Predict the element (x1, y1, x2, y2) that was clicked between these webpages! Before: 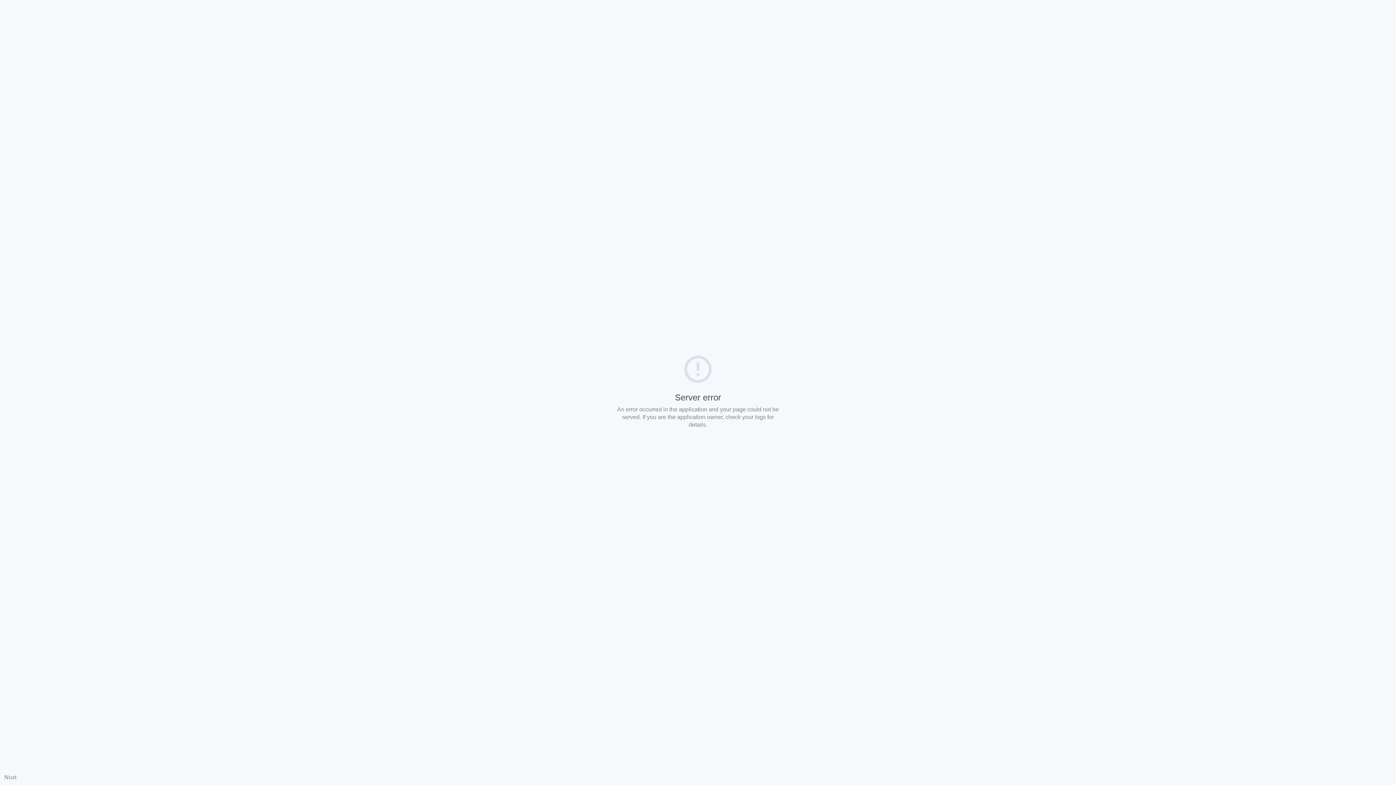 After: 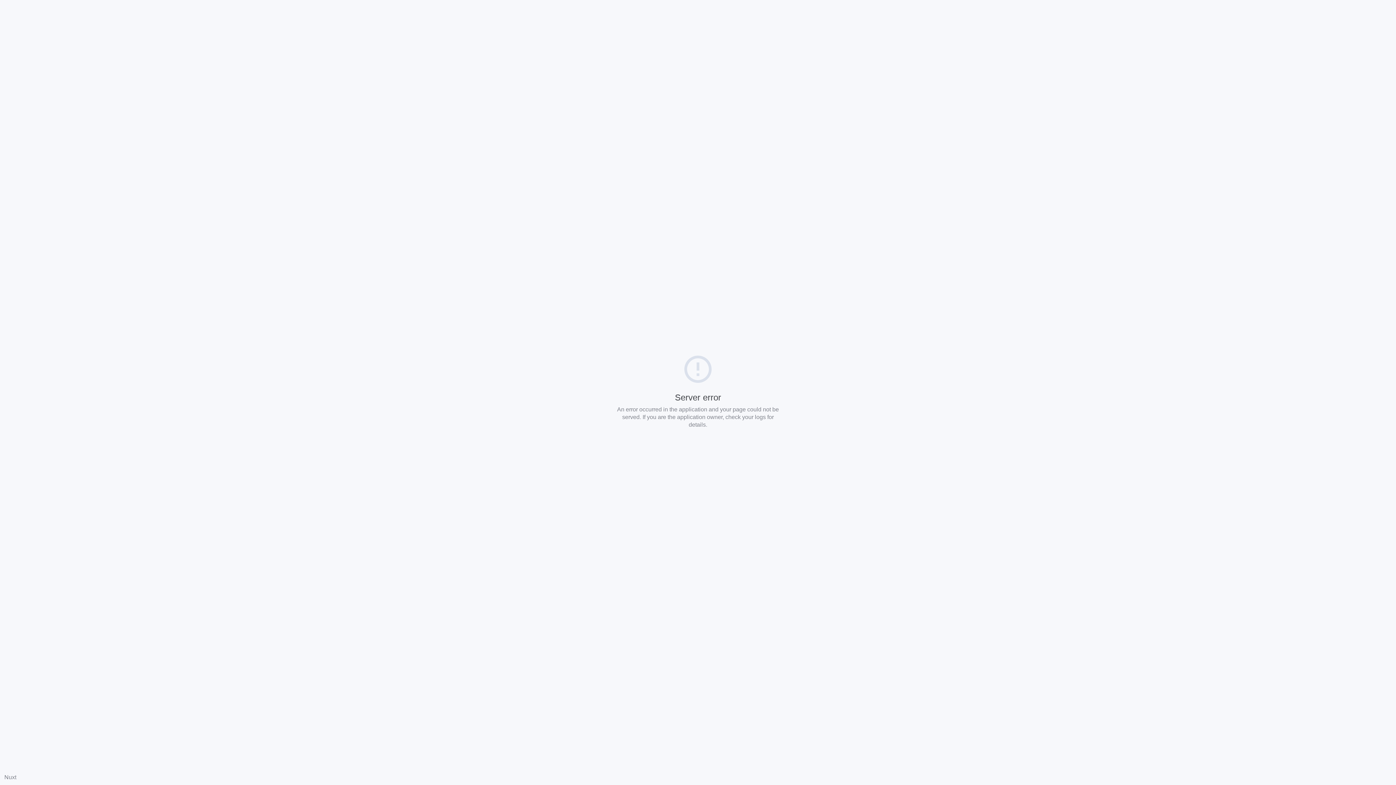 Action: bbox: (4, 774, 16, 780) label: Nuxt